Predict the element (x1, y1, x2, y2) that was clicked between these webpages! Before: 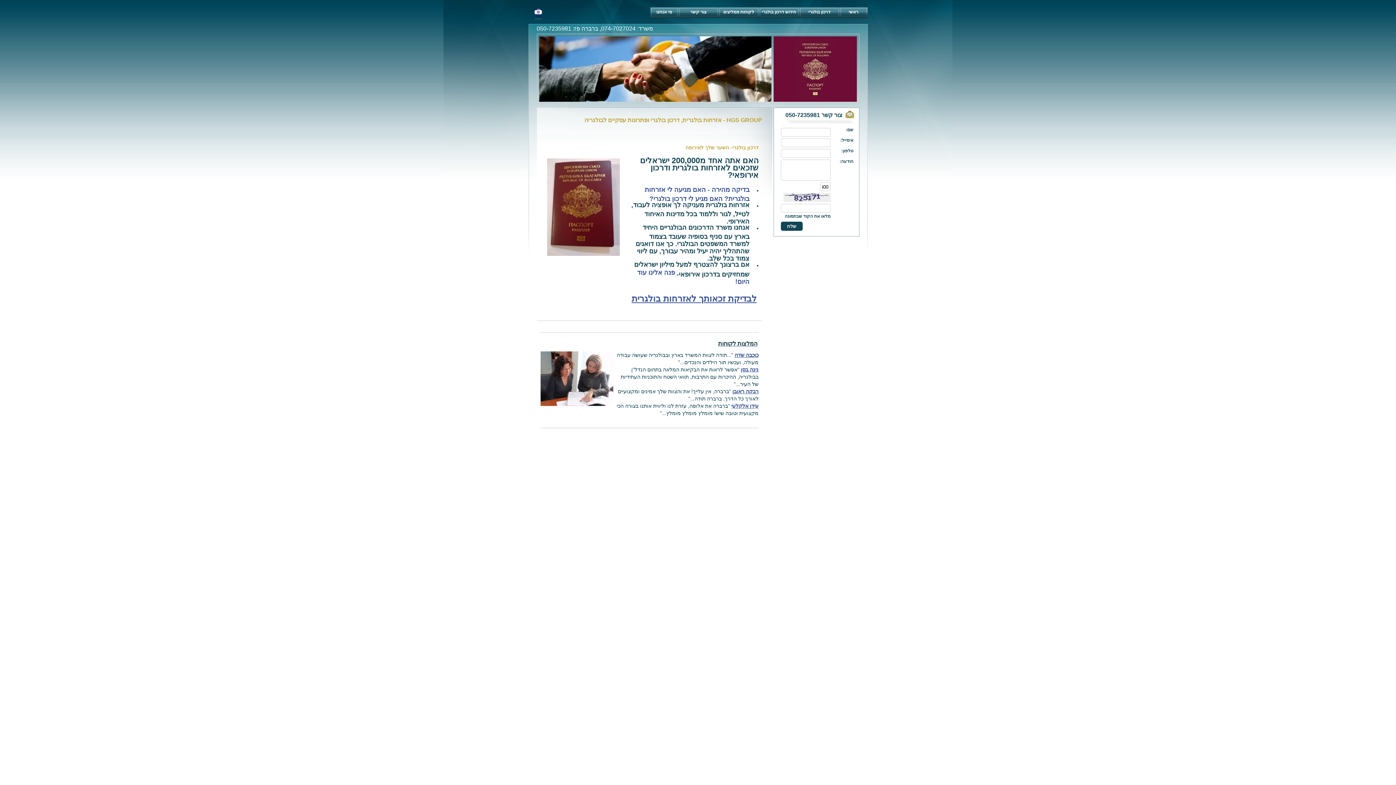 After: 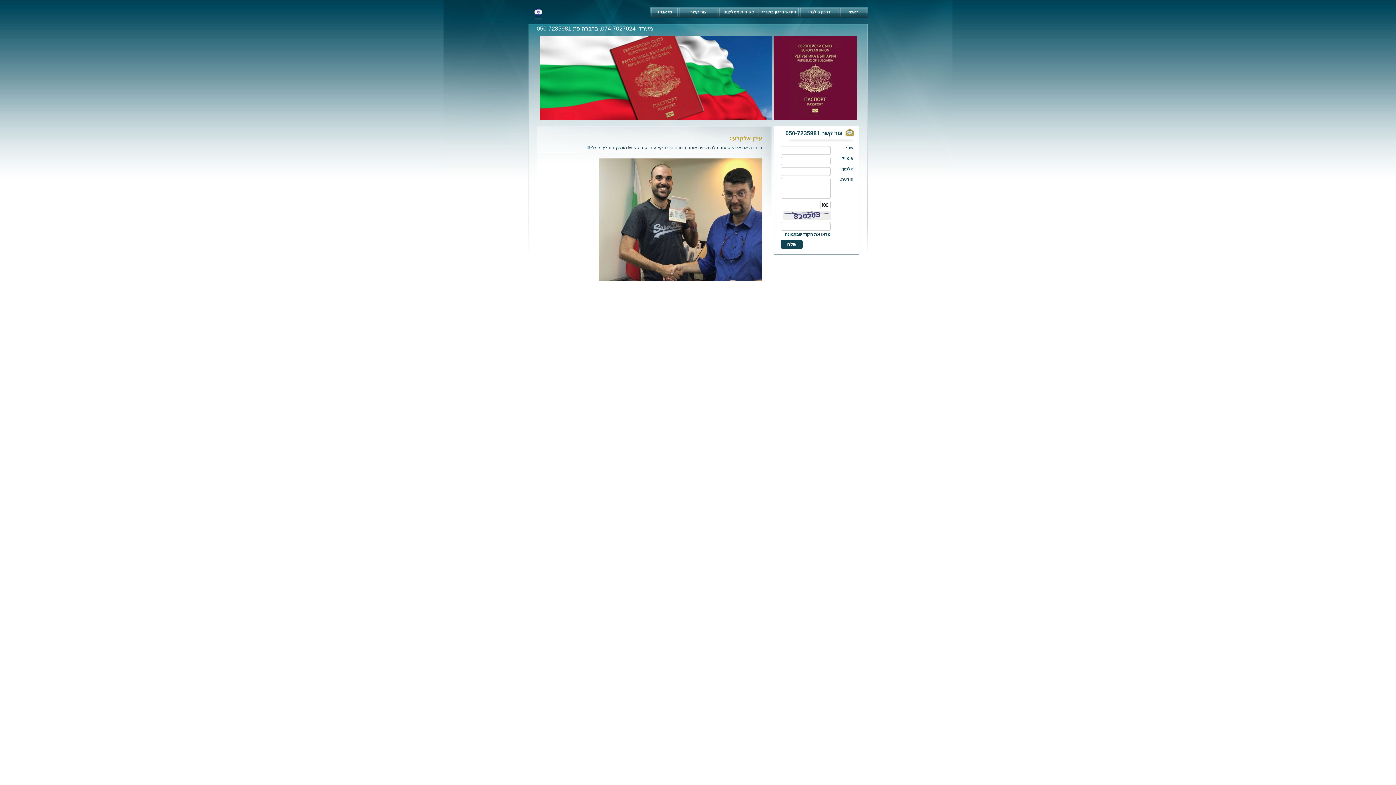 Action: bbox: (731, 403, 758, 409) label: עידן אלקלעי